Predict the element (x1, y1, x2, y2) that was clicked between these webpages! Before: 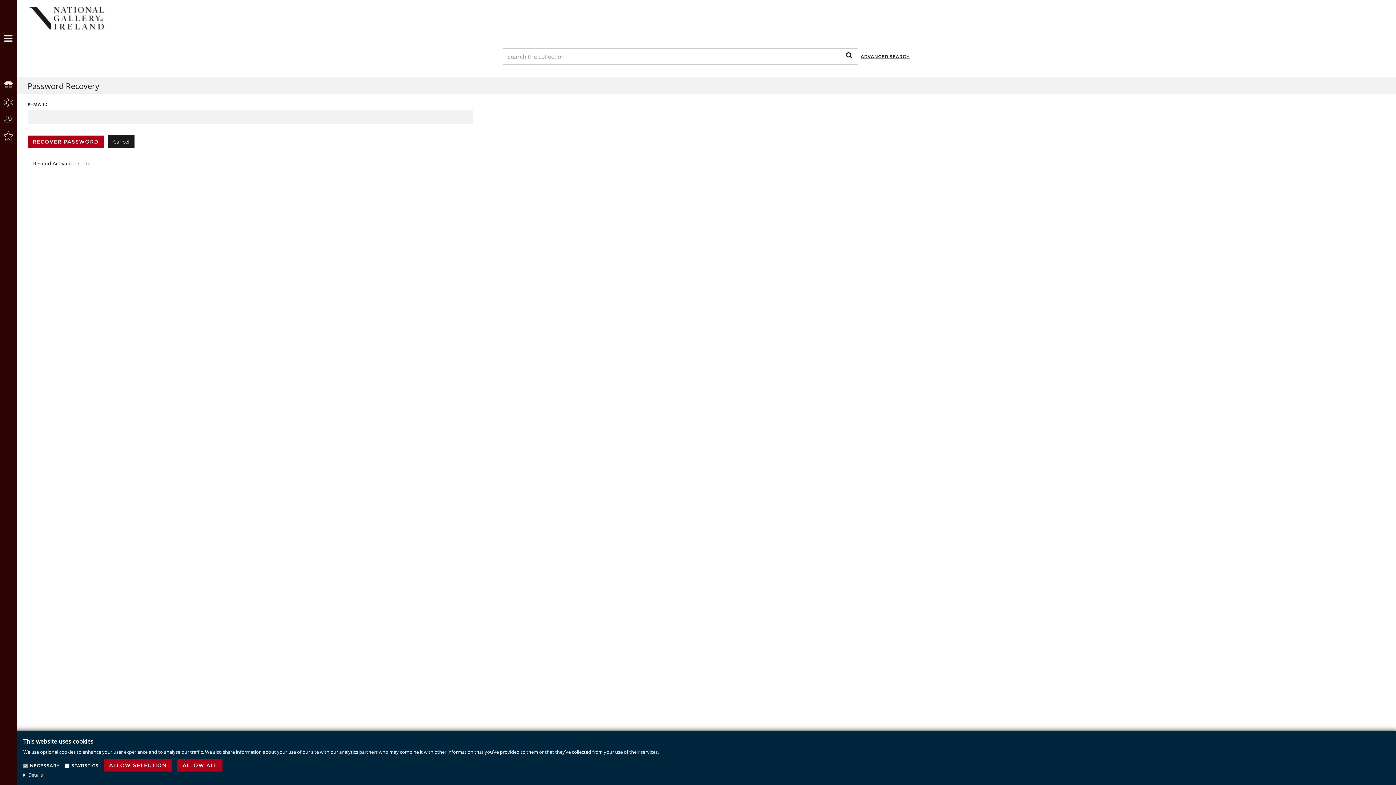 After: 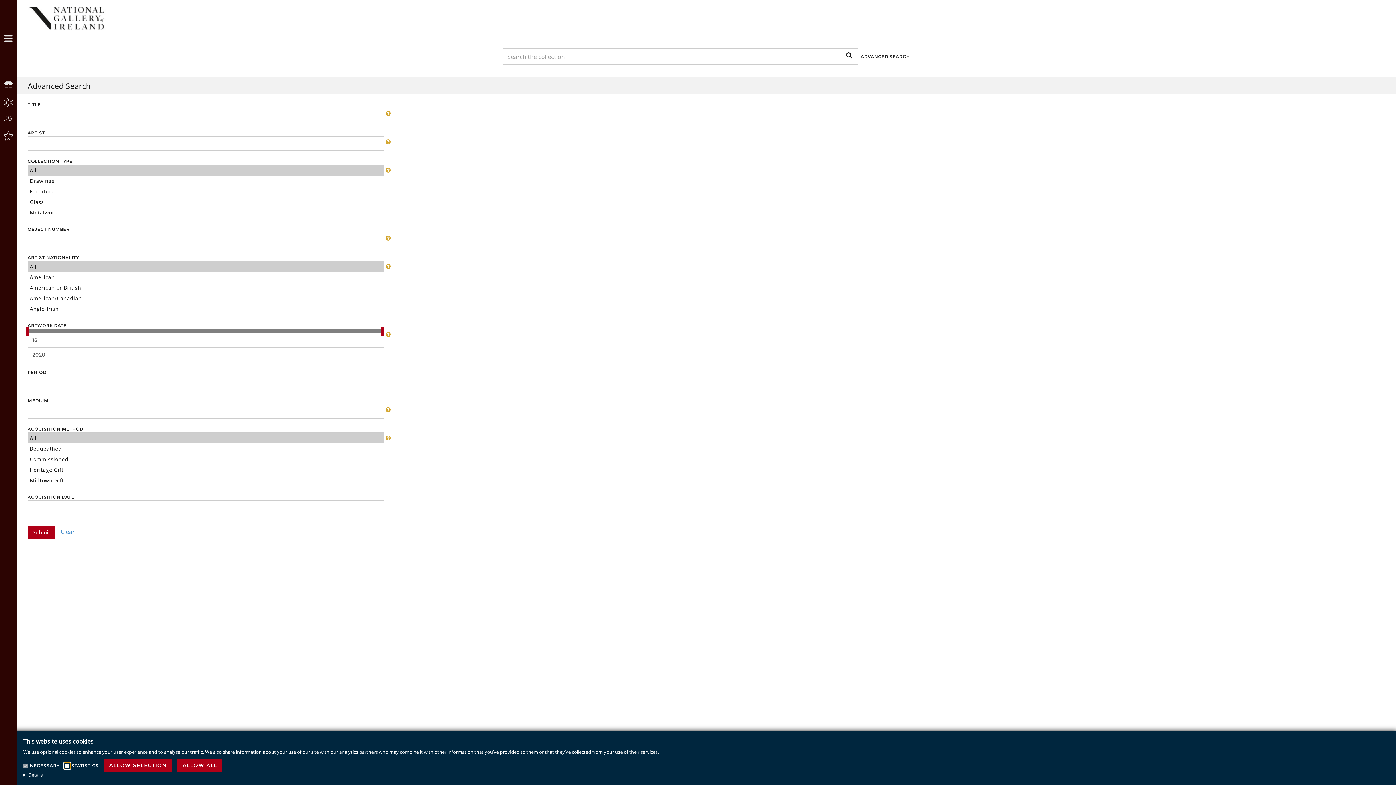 Action: bbox: (858, 46, 912, 67) label: ADVANCED SEARCH